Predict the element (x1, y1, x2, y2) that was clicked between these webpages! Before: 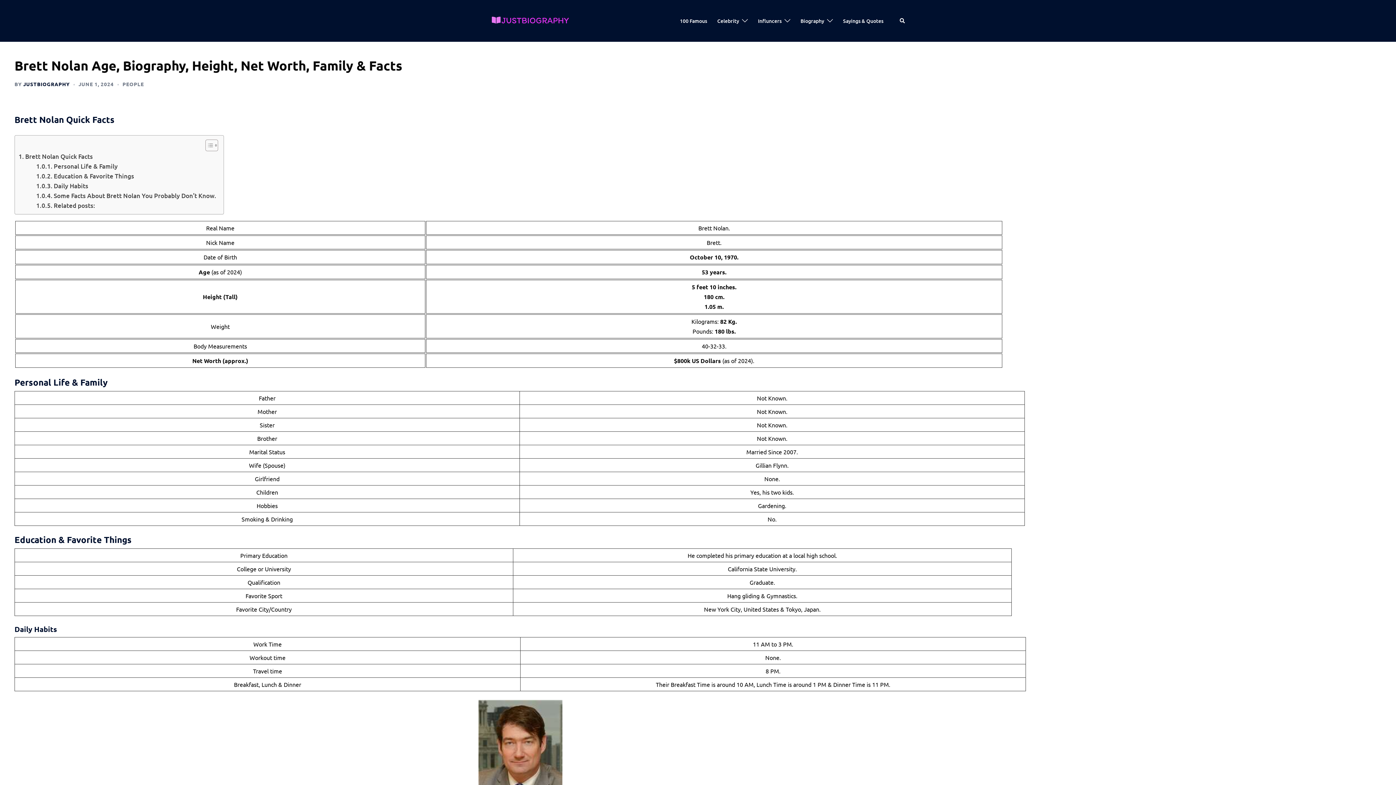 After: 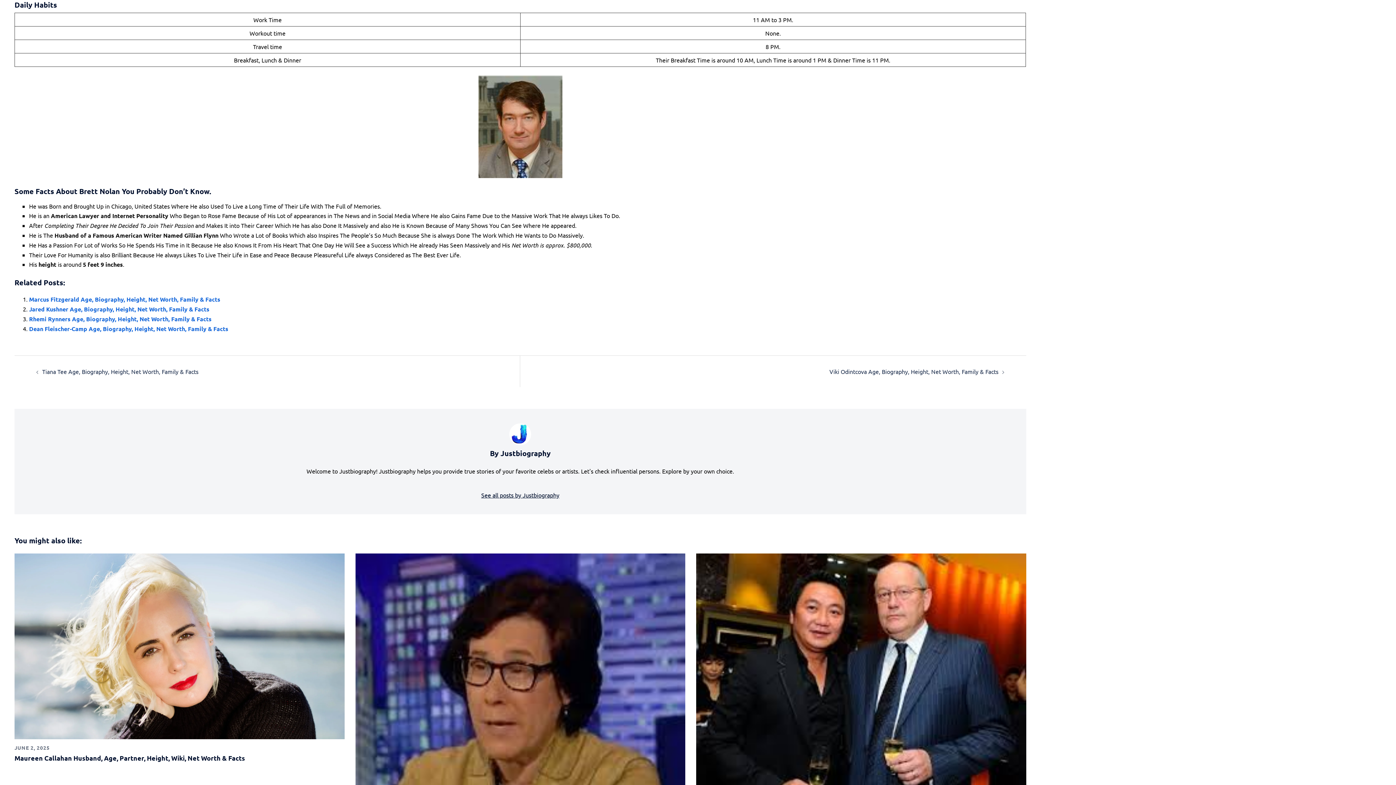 Action: label: Daily Habits bbox: (36, 181, 88, 190)